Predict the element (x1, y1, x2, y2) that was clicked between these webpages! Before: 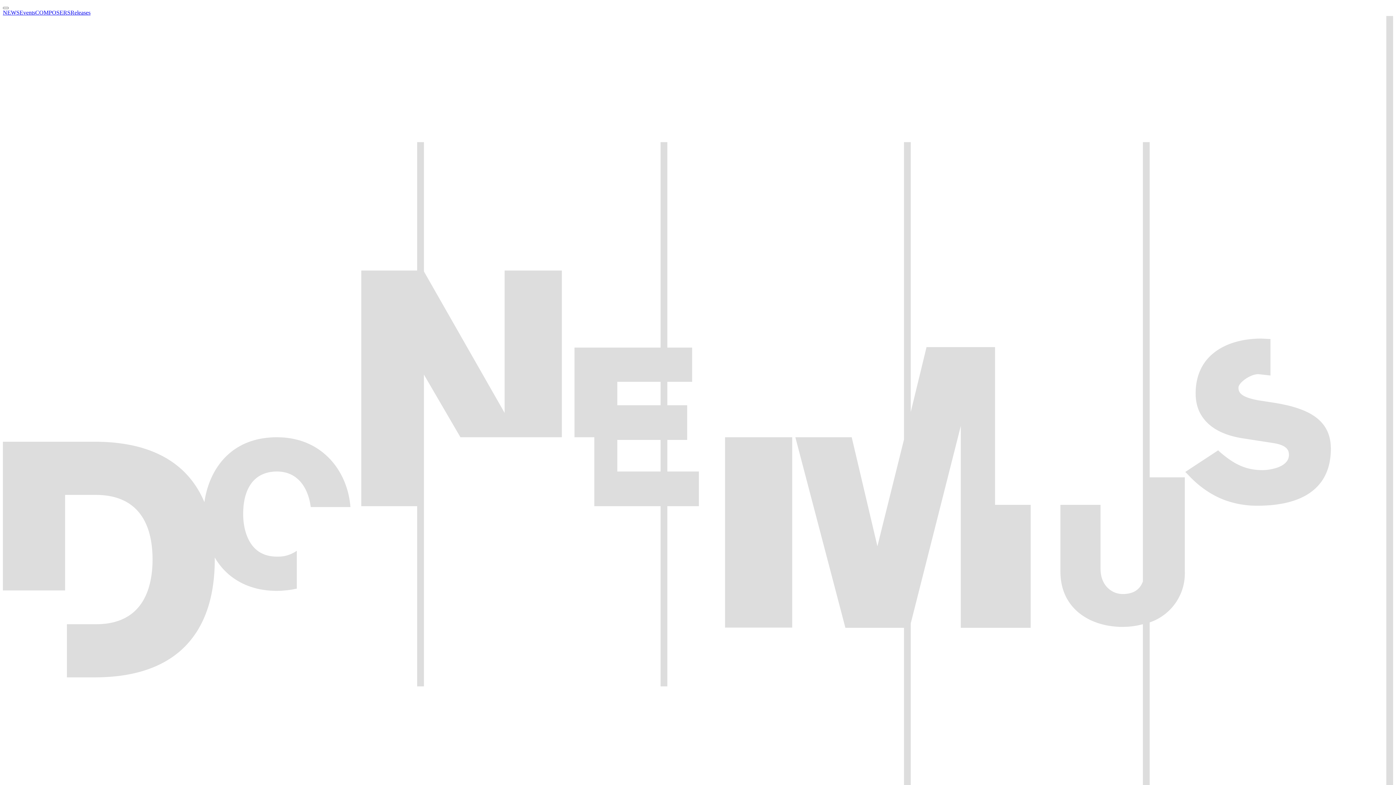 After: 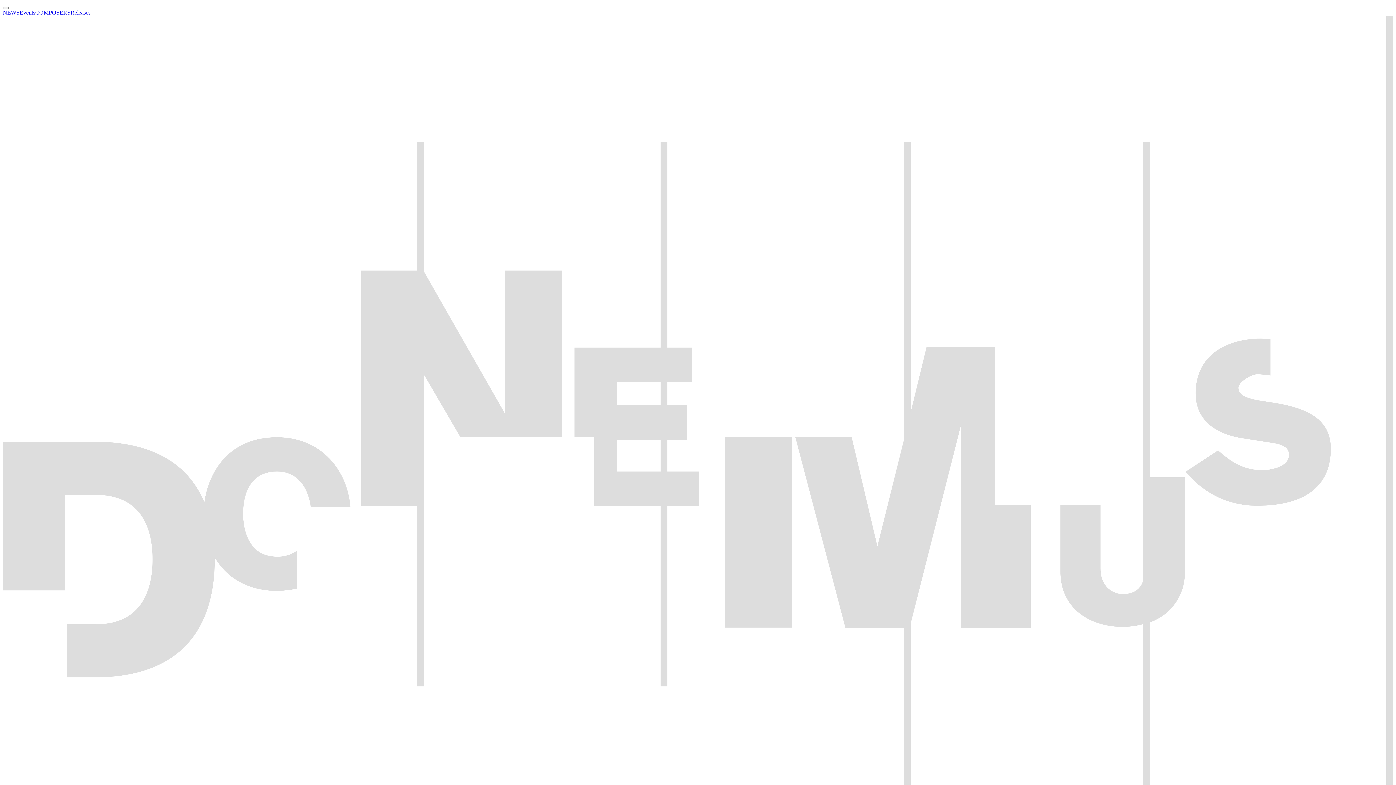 Action: bbox: (19, 9, 35, 15) label: Events